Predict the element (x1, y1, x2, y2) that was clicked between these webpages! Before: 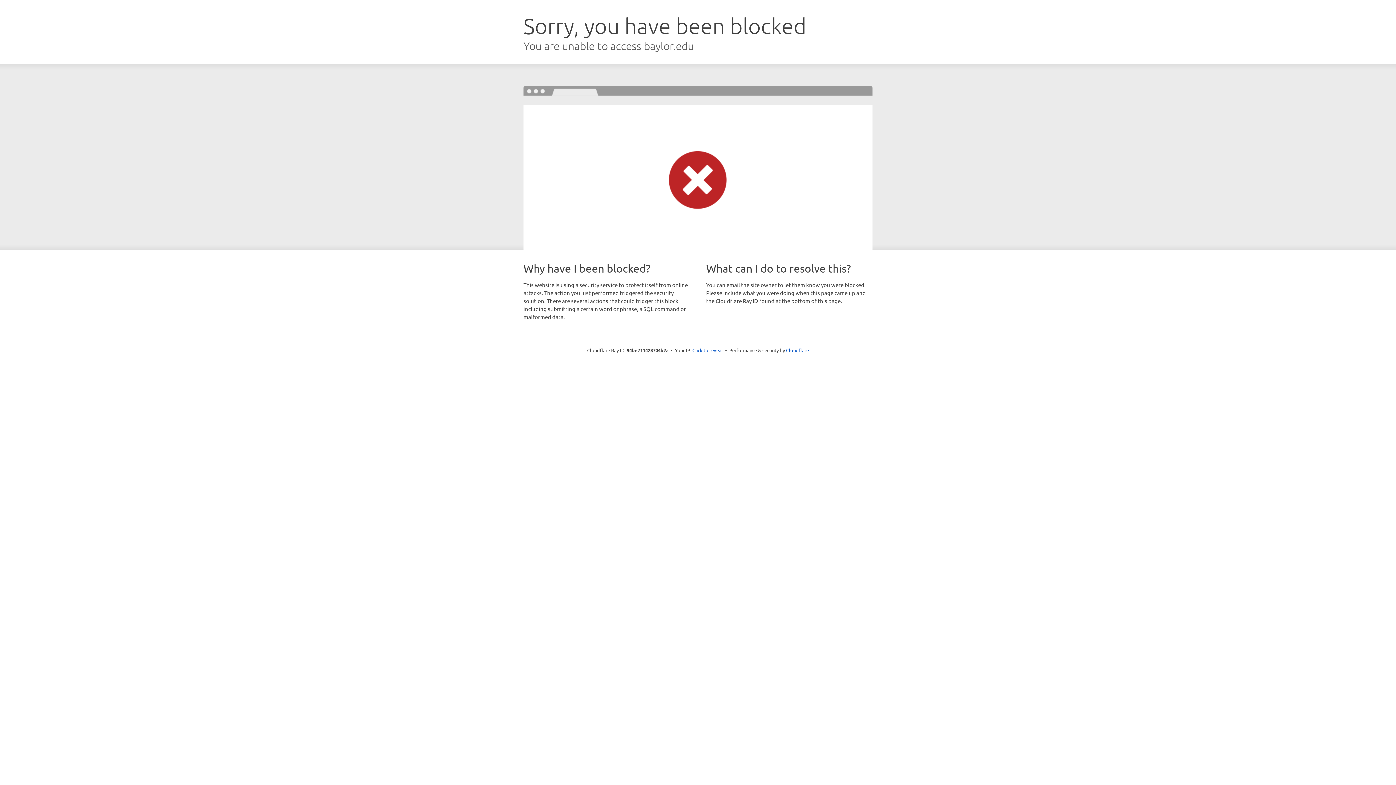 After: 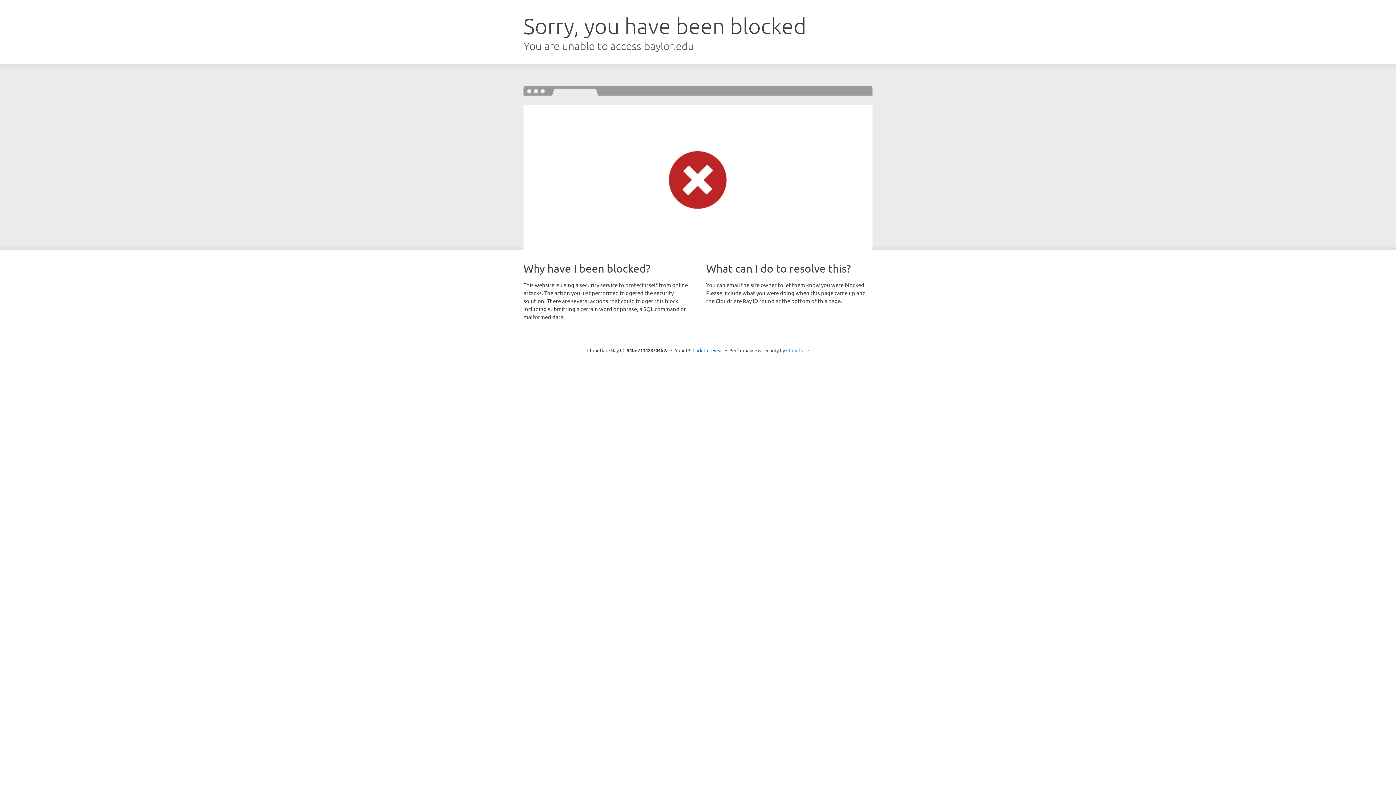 Action: label: Cloudflare bbox: (786, 347, 809, 353)